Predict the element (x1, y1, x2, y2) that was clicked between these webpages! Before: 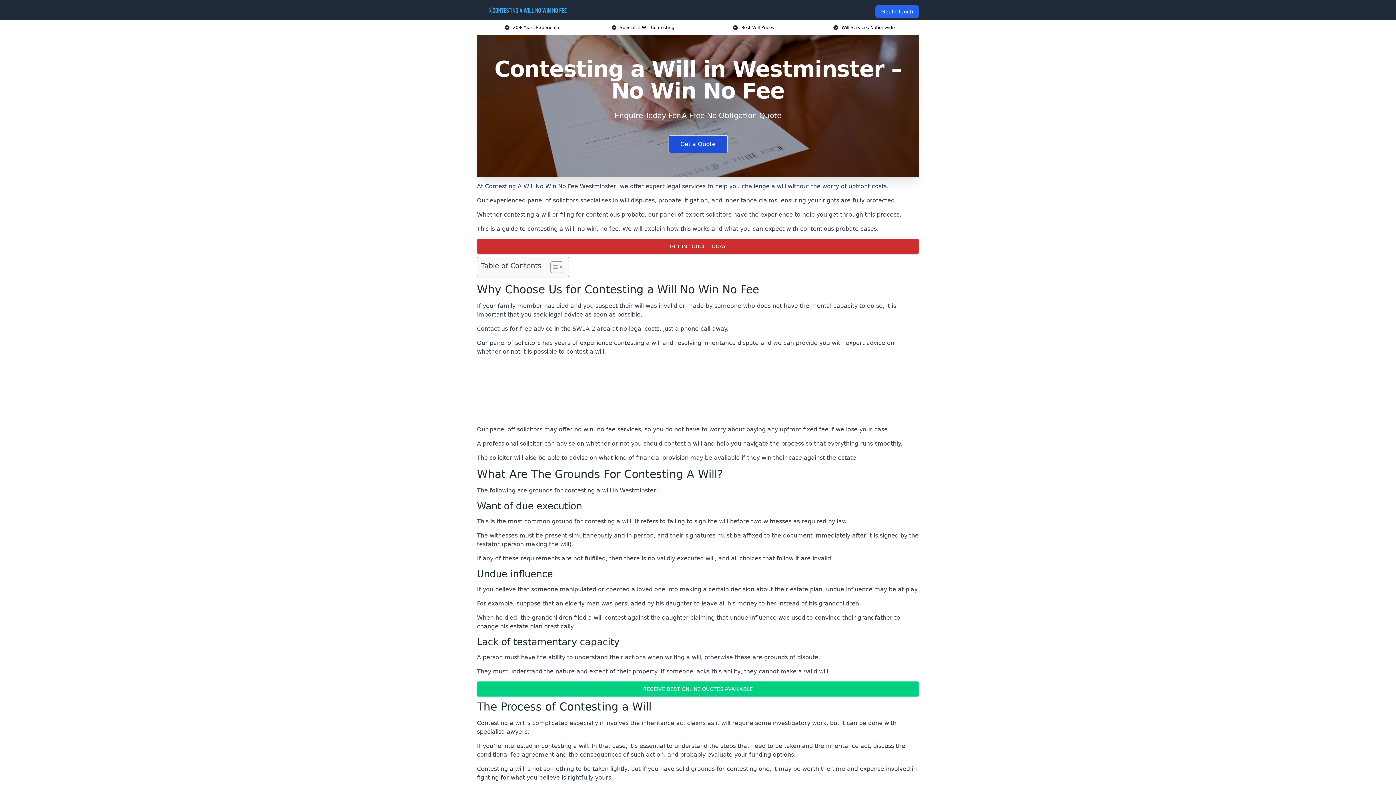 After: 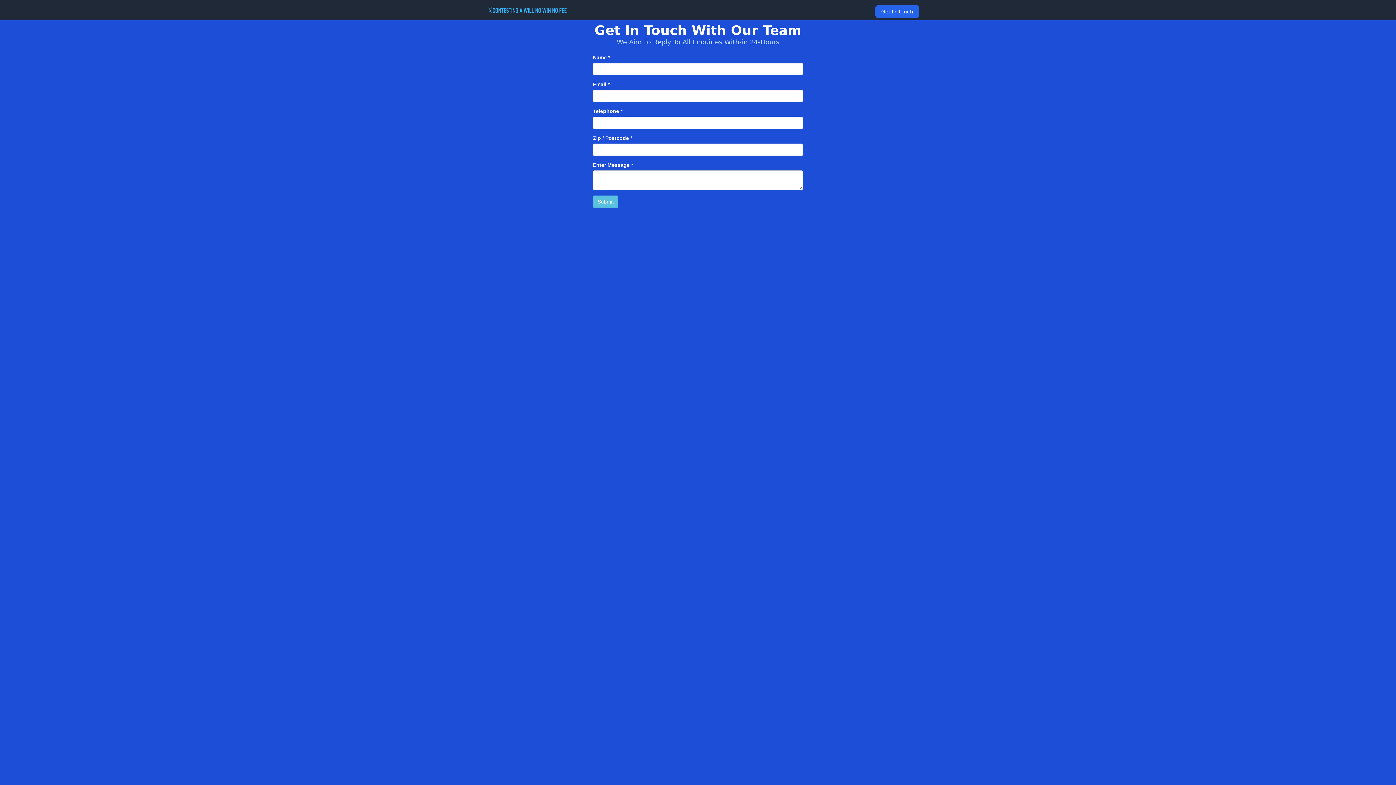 Action: bbox: (477, 681, 919, 697) label: RECEIVE BEST ONLINE QUOTES AVAILABLE